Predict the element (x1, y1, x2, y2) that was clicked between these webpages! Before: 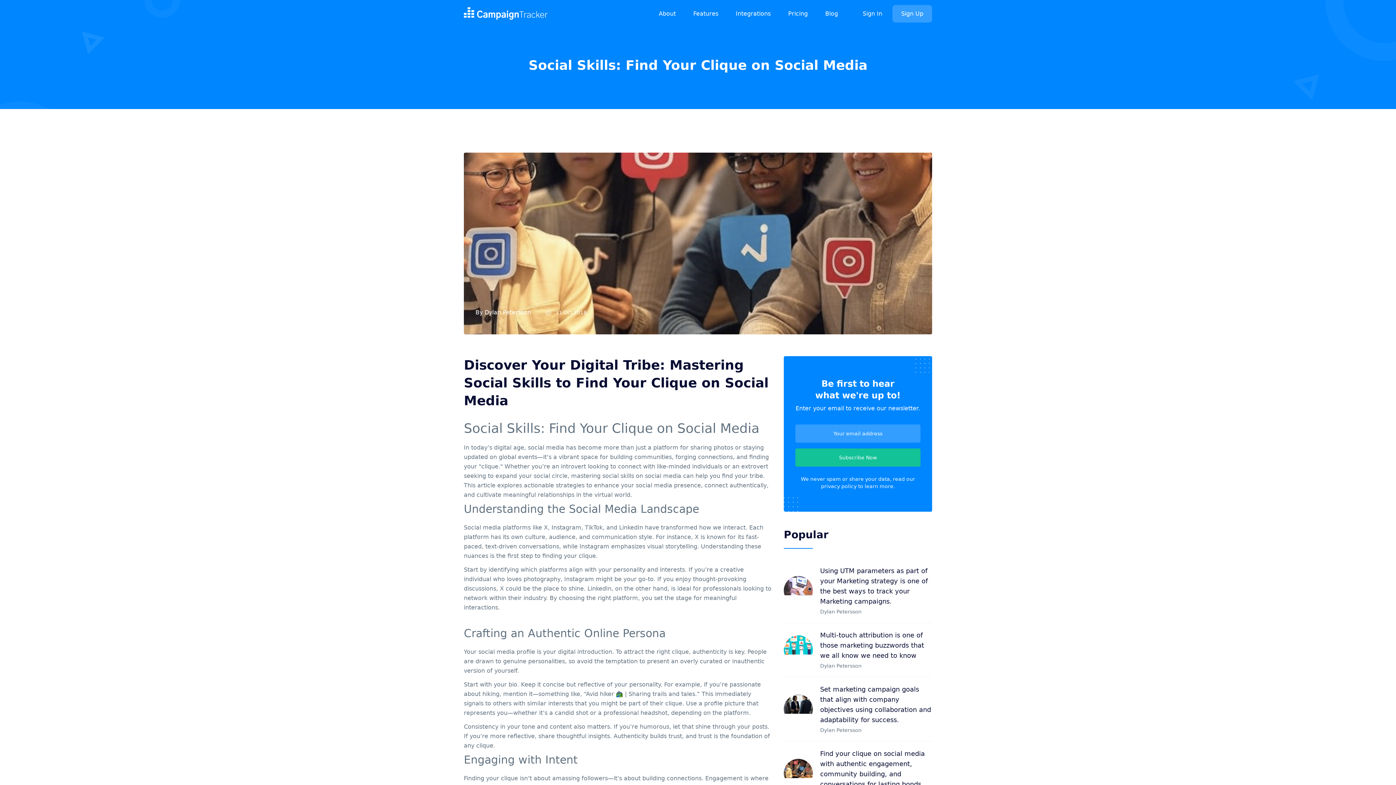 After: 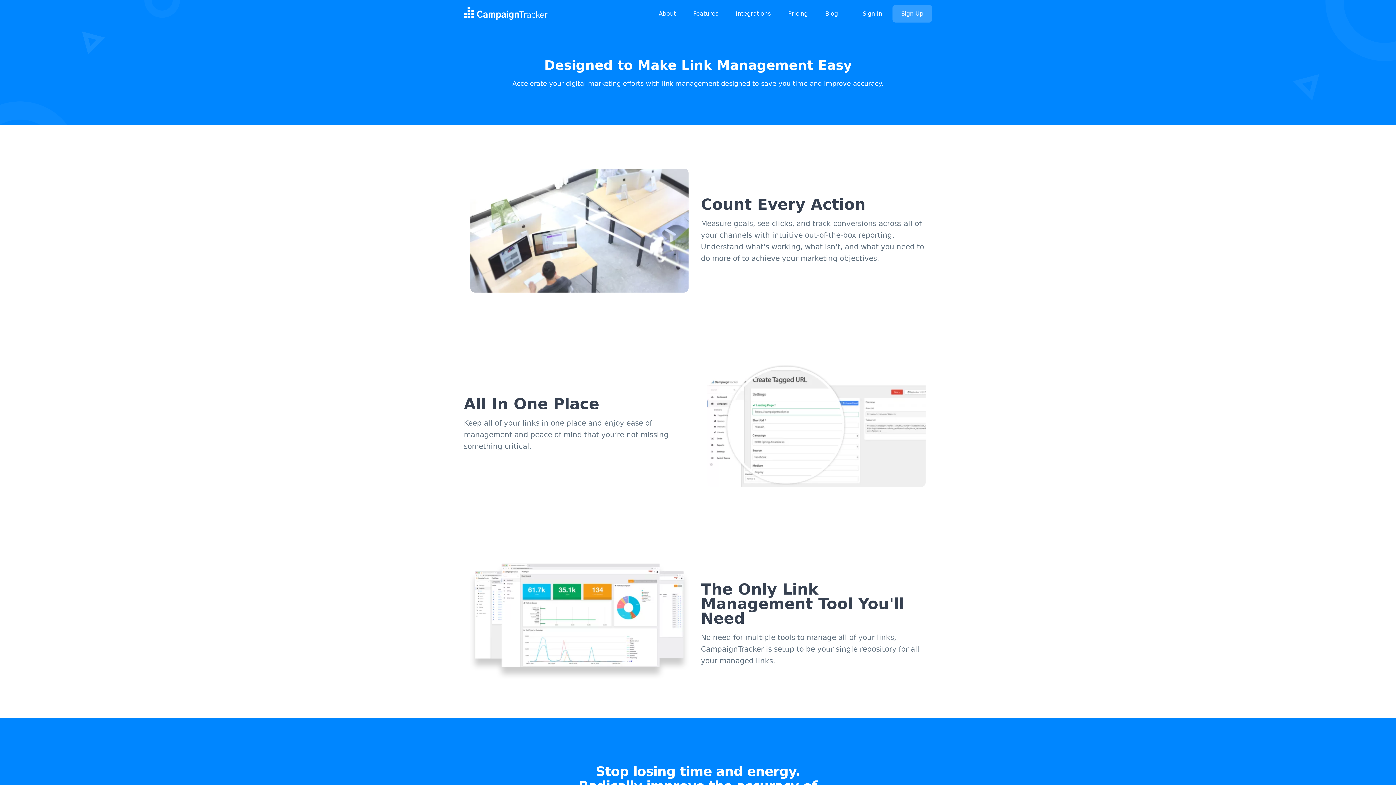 Action: bbox: (693, 0, 718, 27) label: Features